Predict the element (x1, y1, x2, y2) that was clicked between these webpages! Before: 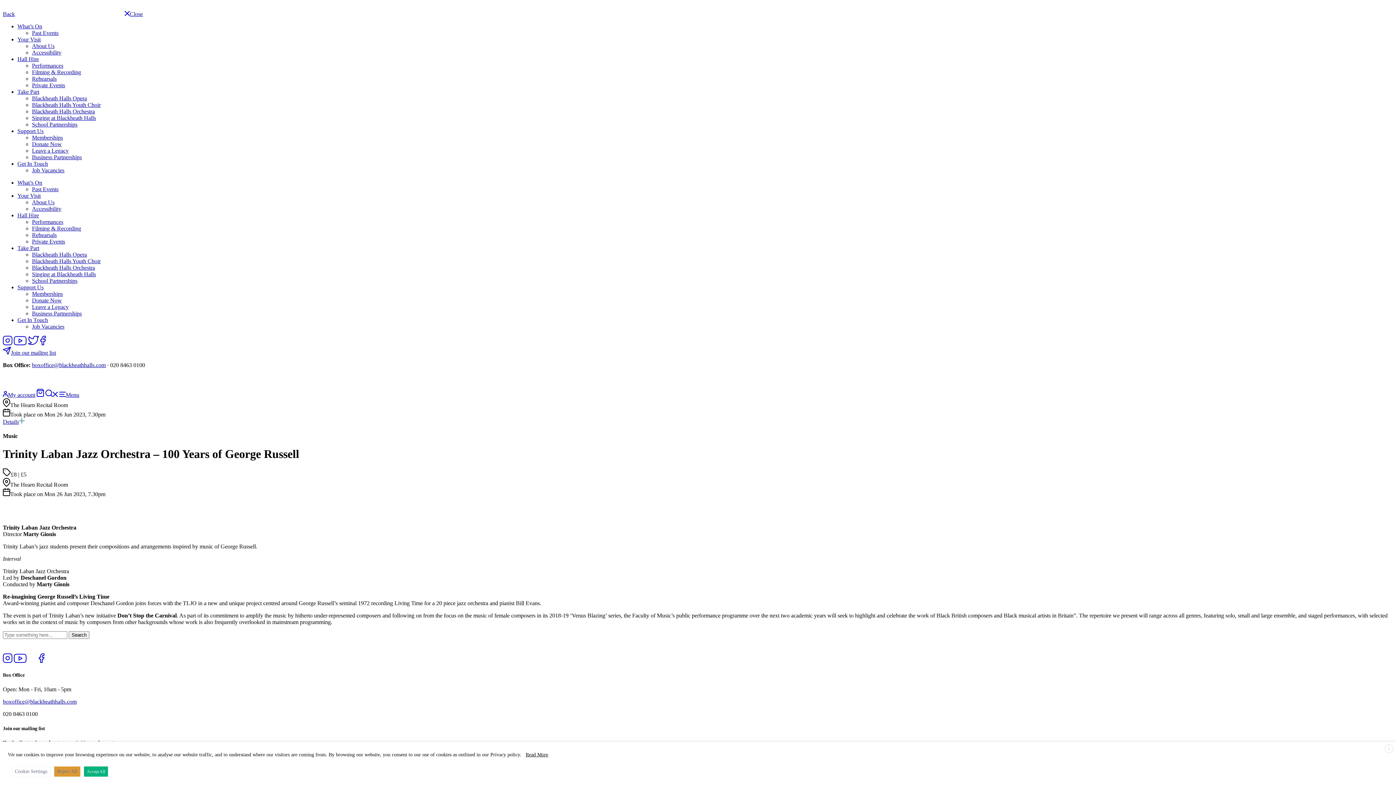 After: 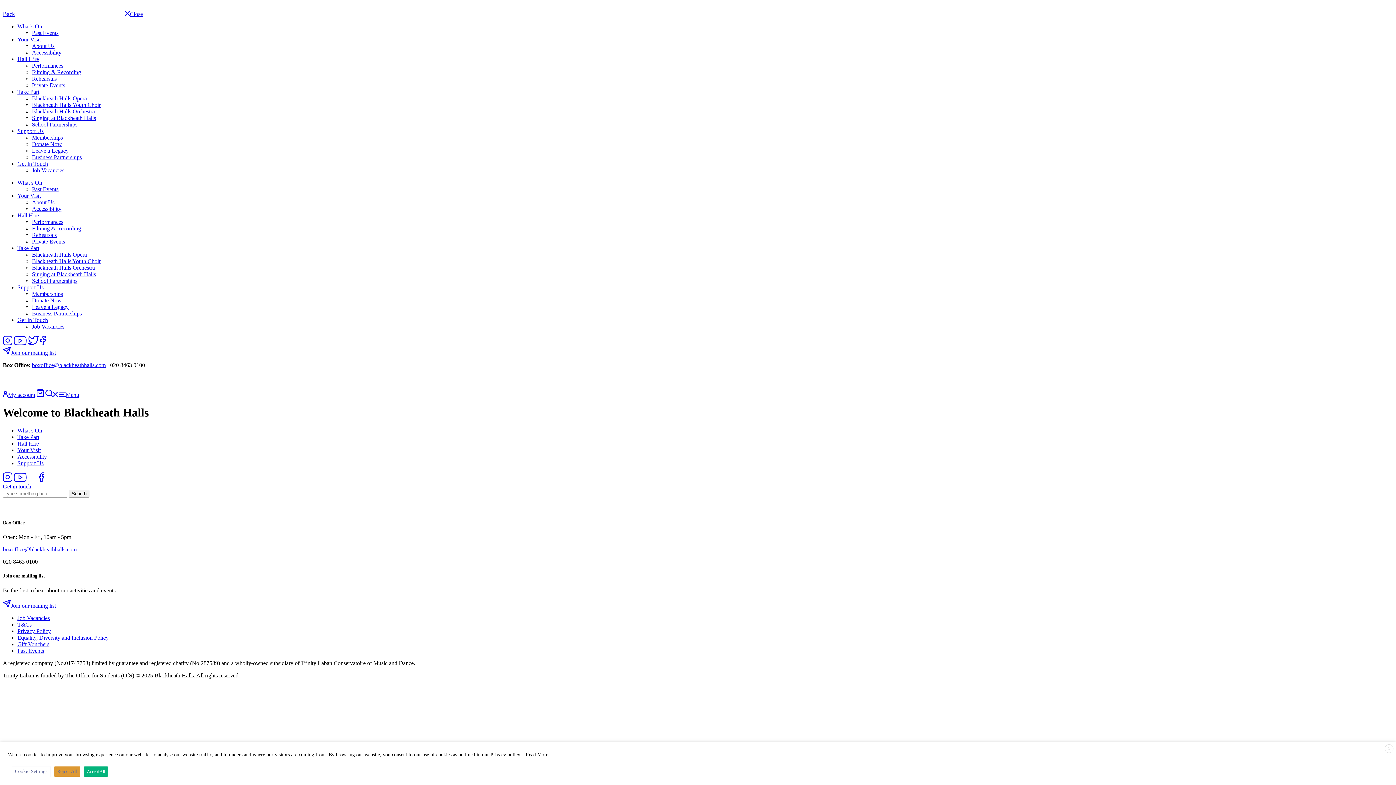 Action: bbox: (2, 382, 109, 388)